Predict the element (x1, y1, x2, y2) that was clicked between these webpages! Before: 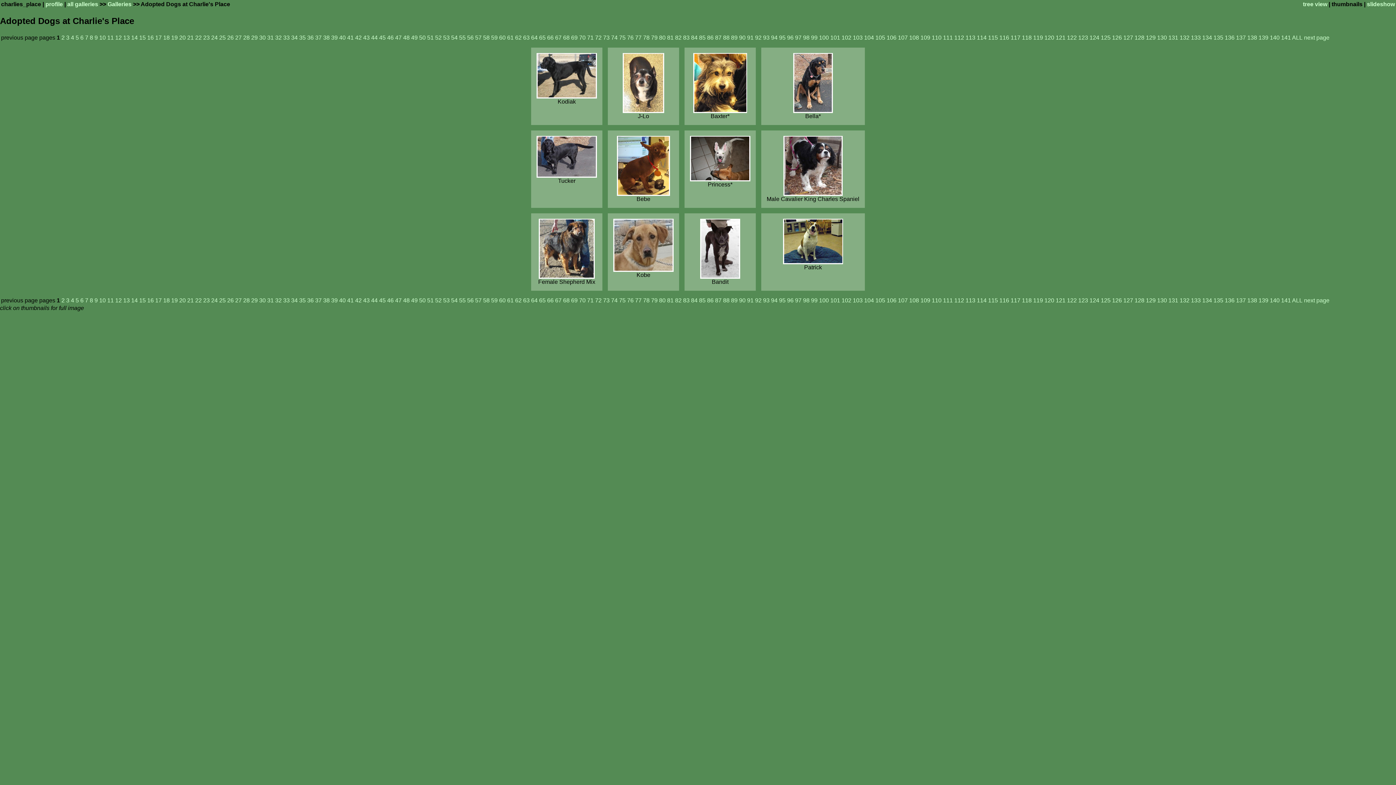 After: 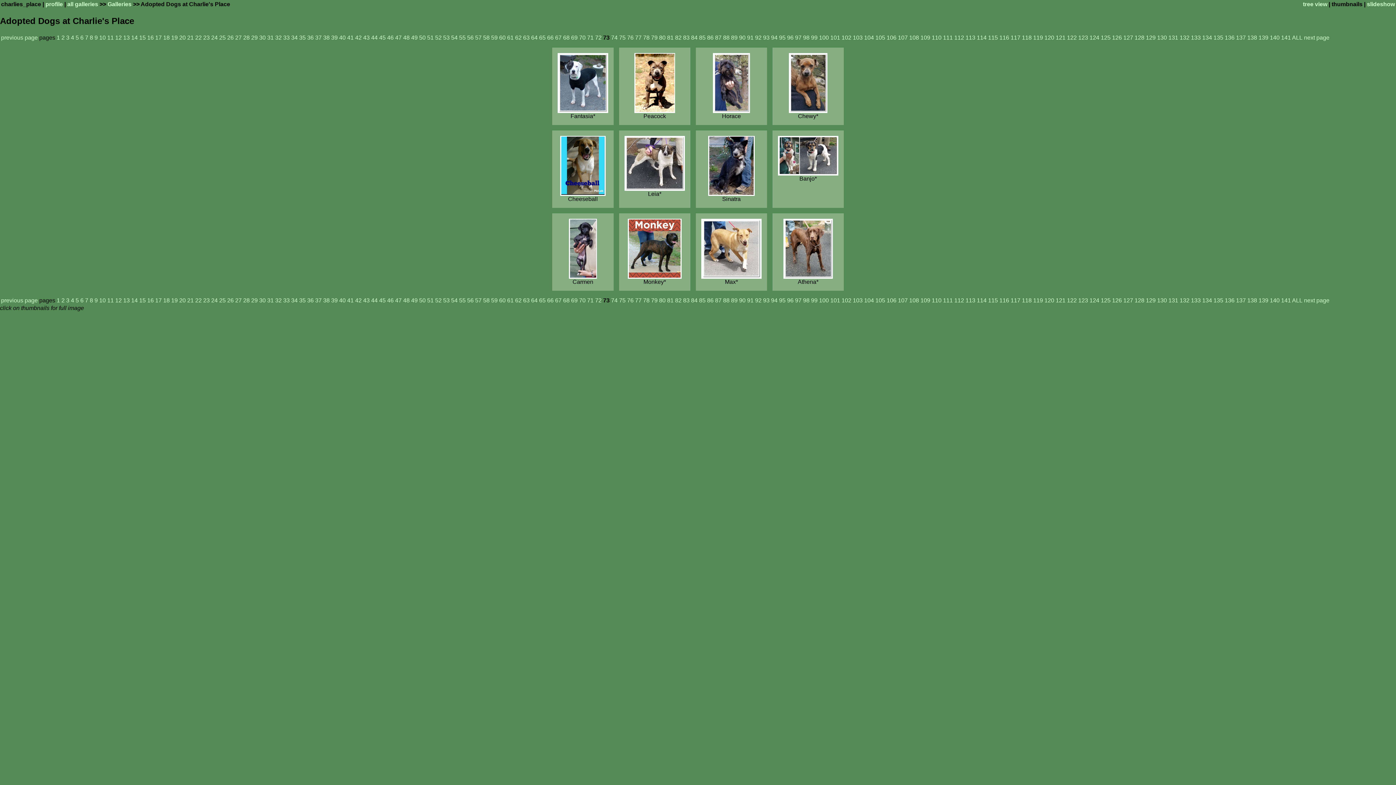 Action: label: 73 bbox: (603, 34, 609, 40)